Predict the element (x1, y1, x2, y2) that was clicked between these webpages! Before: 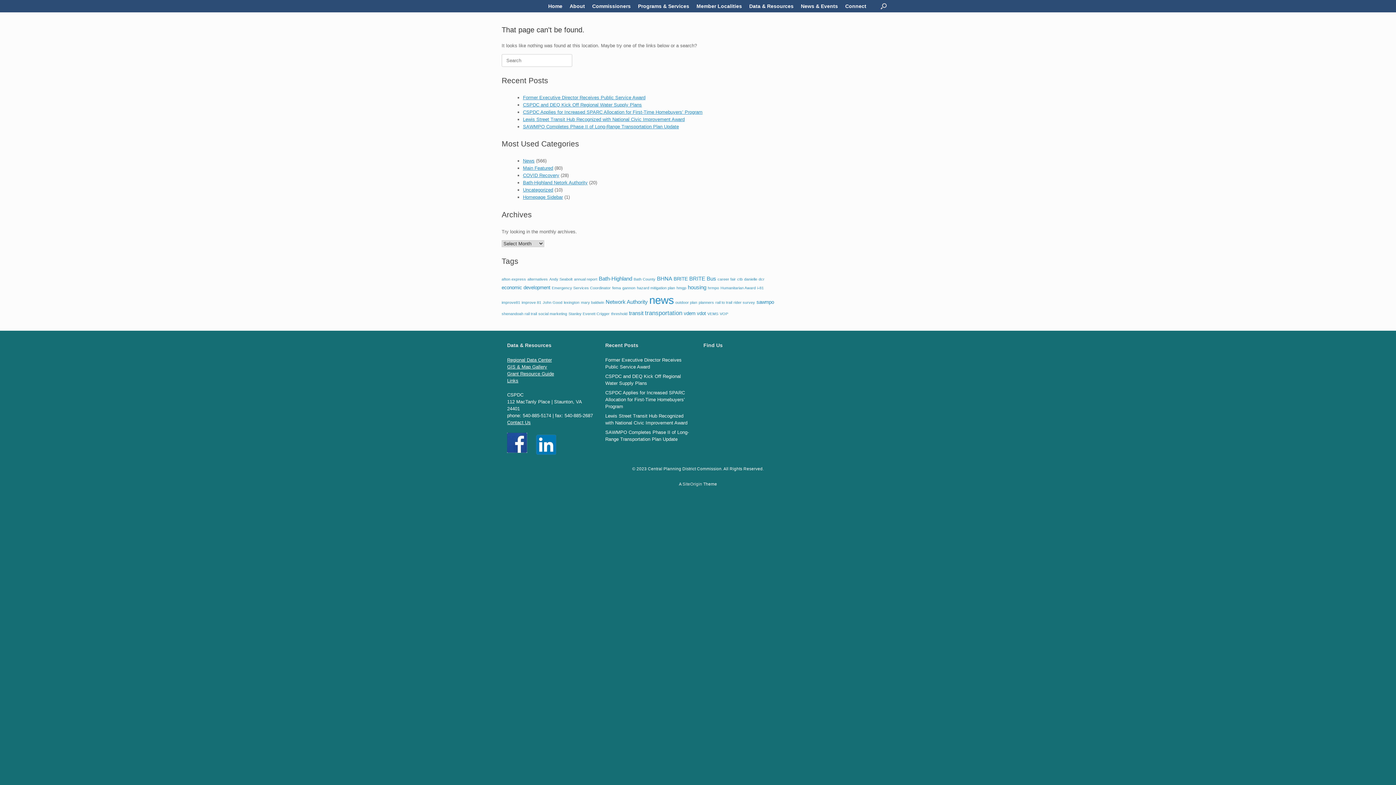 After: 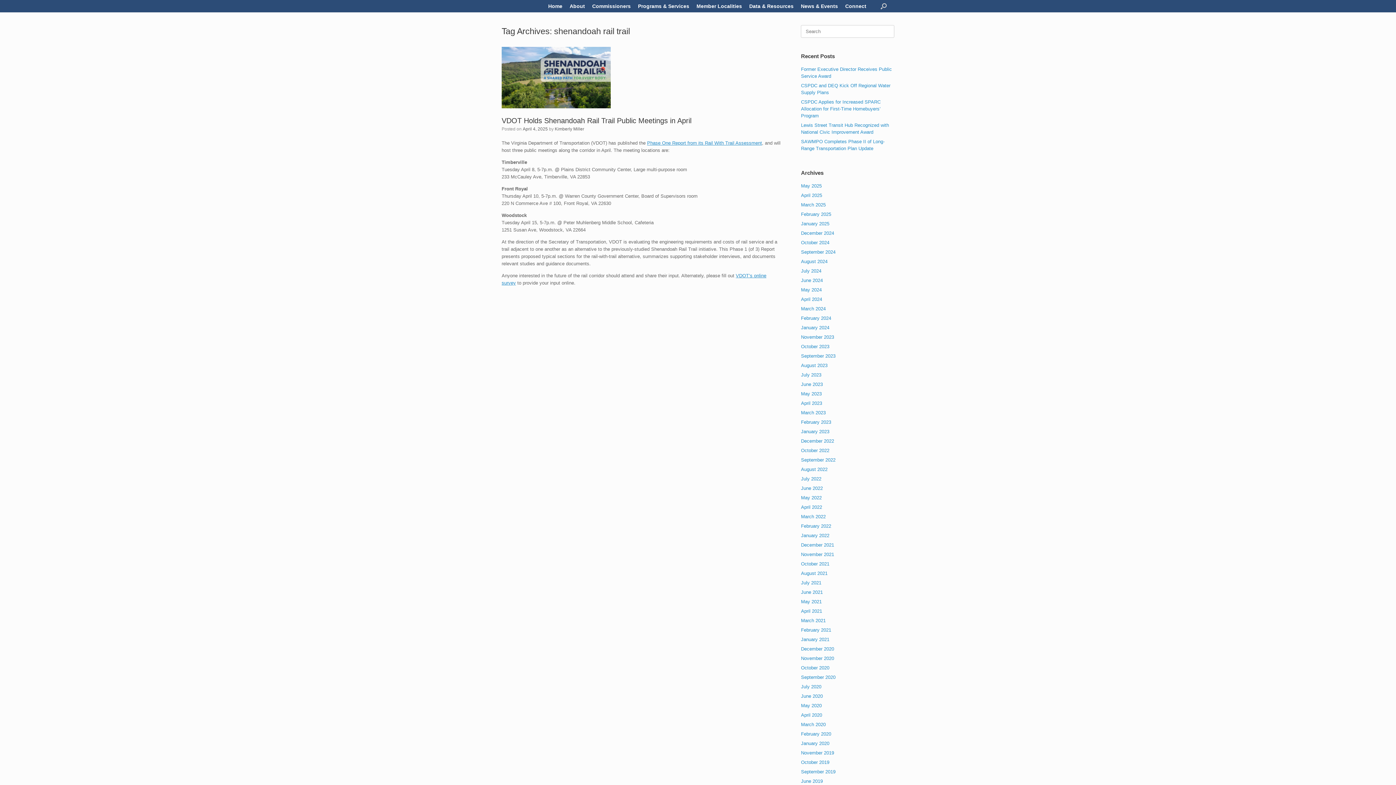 Action: bbox: (501, 311, 537, 316) label: shenandoah rail trail (1 item)